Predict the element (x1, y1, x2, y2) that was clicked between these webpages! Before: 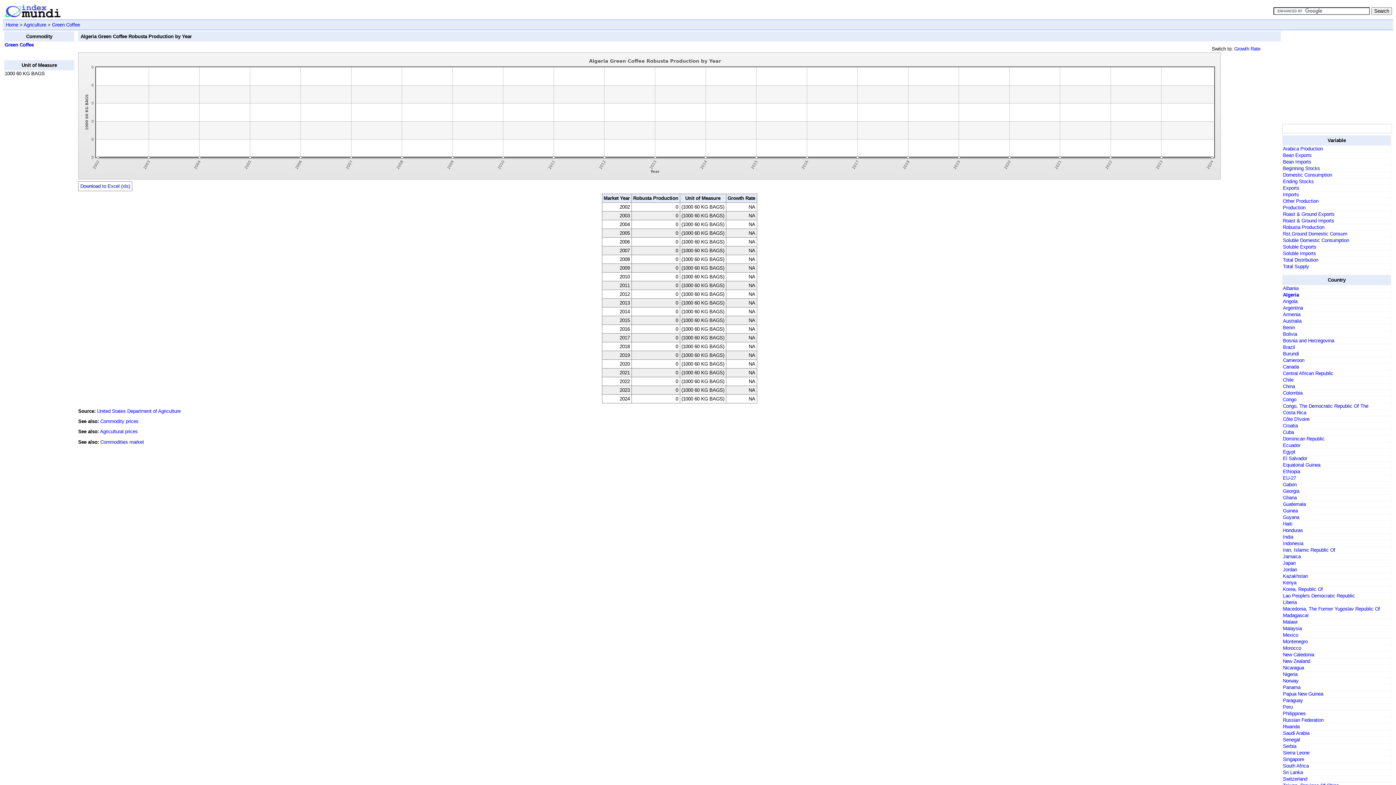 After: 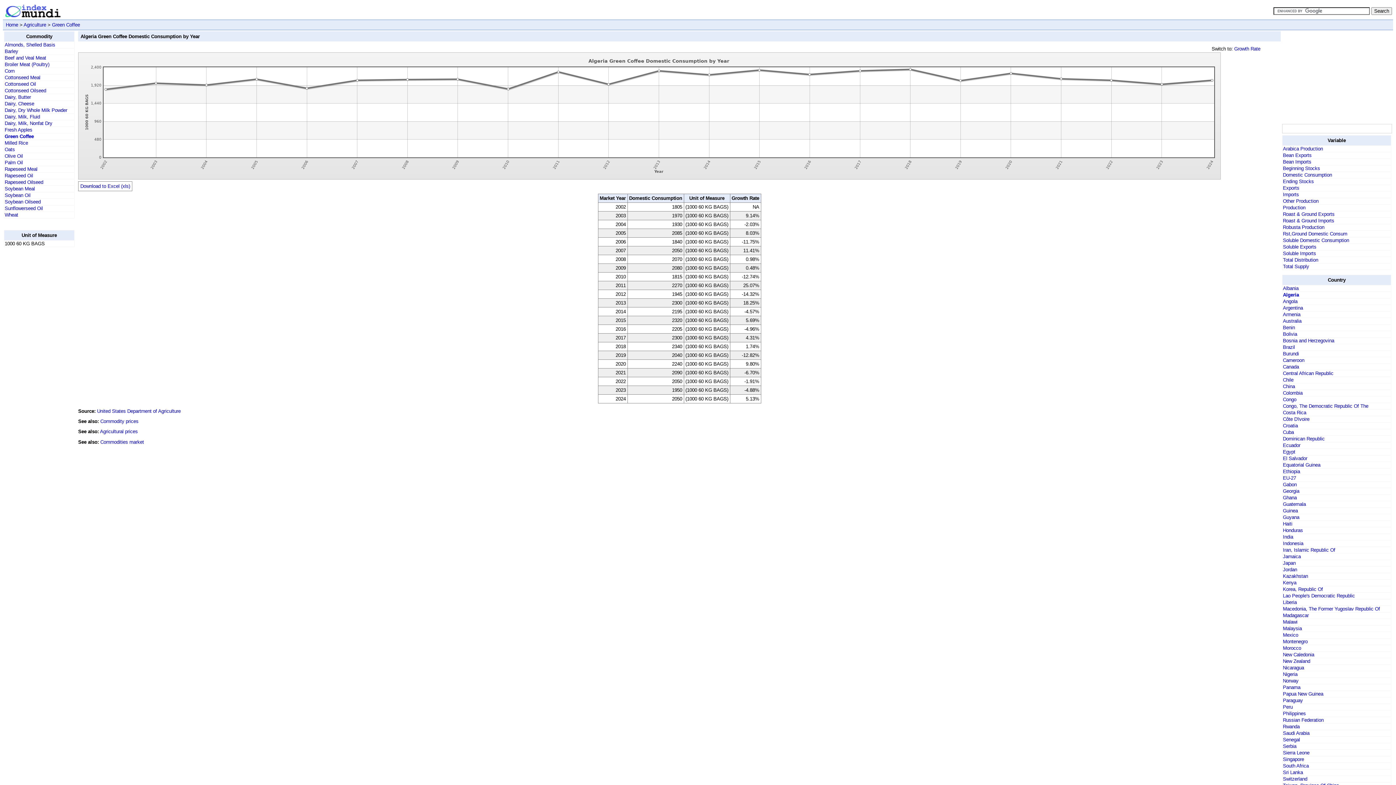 Action: bbox: (1283, 172, 1332, 177) label: Domestic Consumption